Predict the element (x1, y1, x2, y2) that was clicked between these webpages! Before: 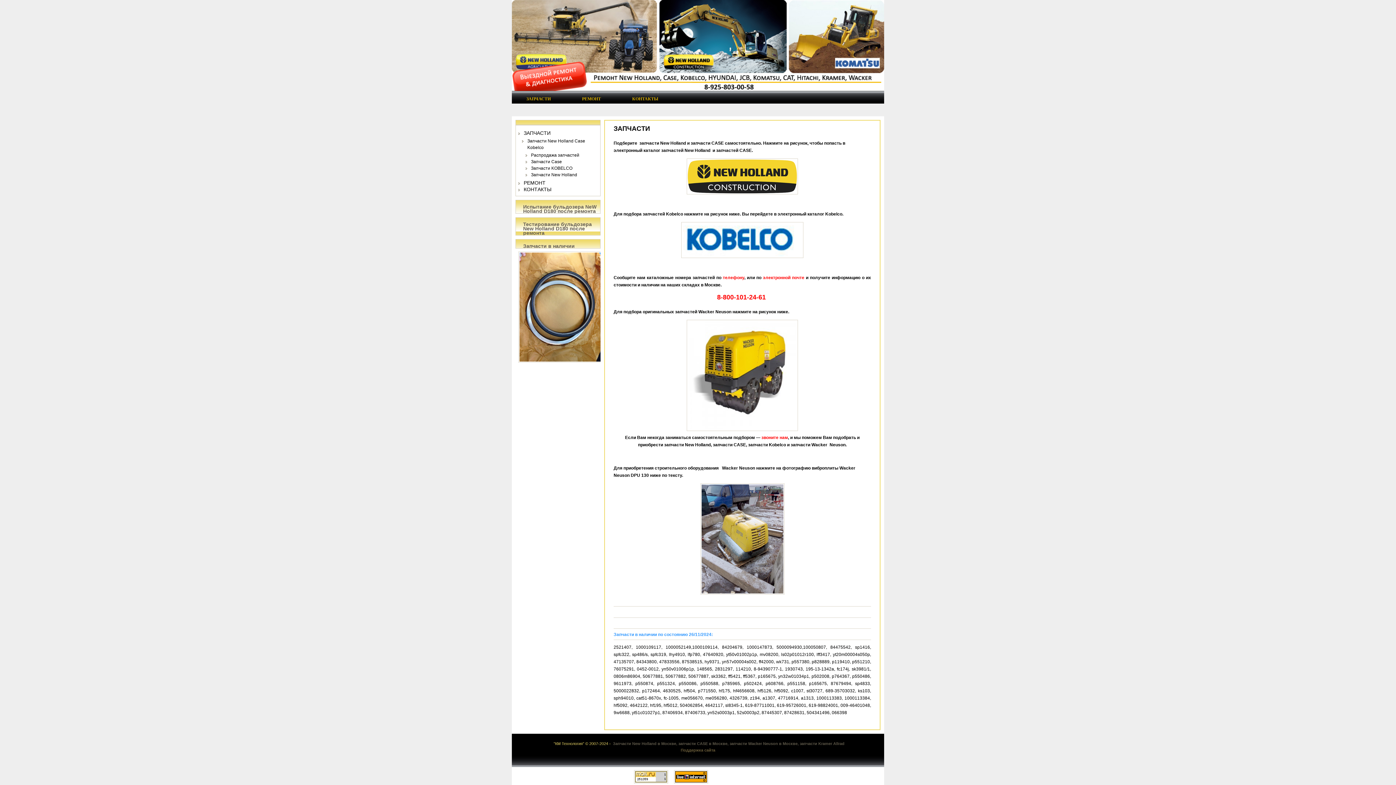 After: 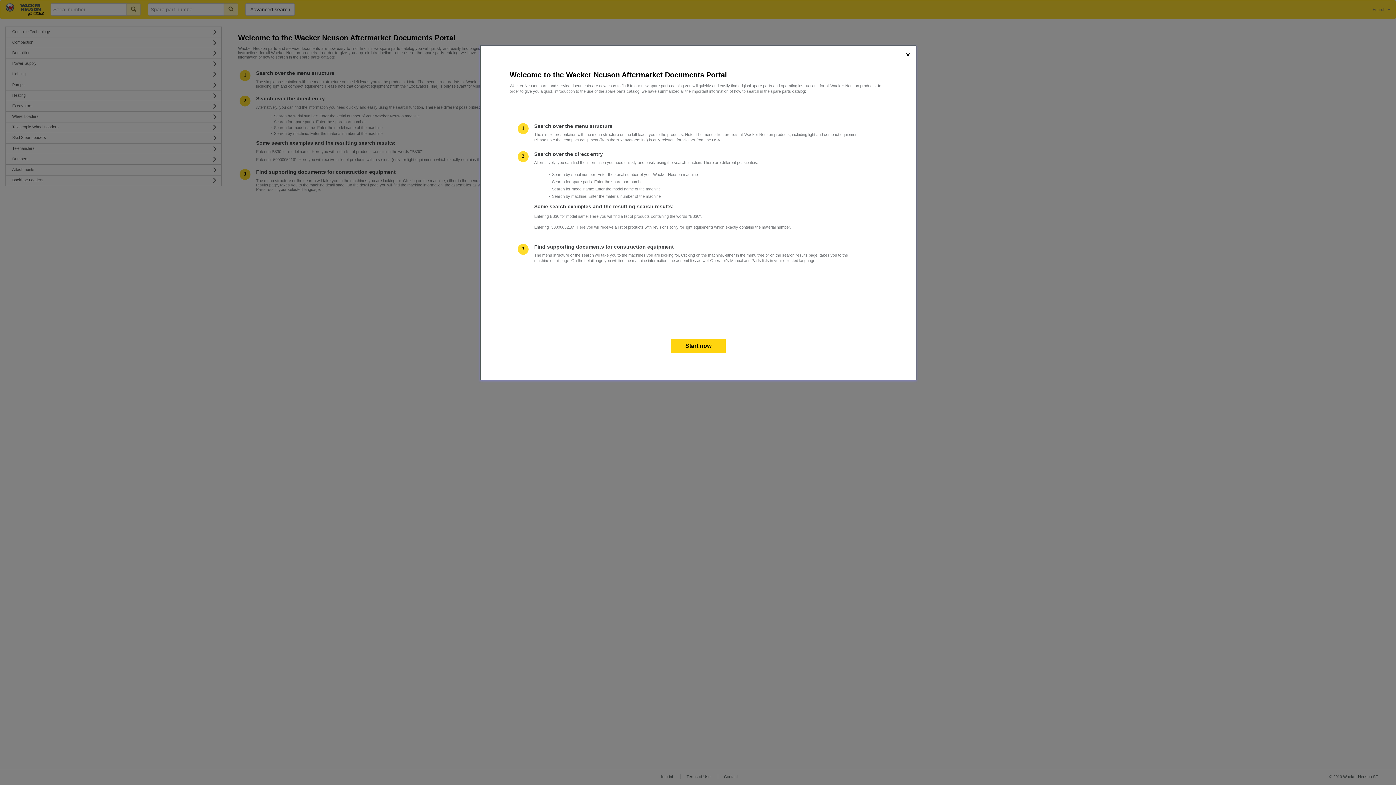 Action: bbox: (613, 320, 871, 431)